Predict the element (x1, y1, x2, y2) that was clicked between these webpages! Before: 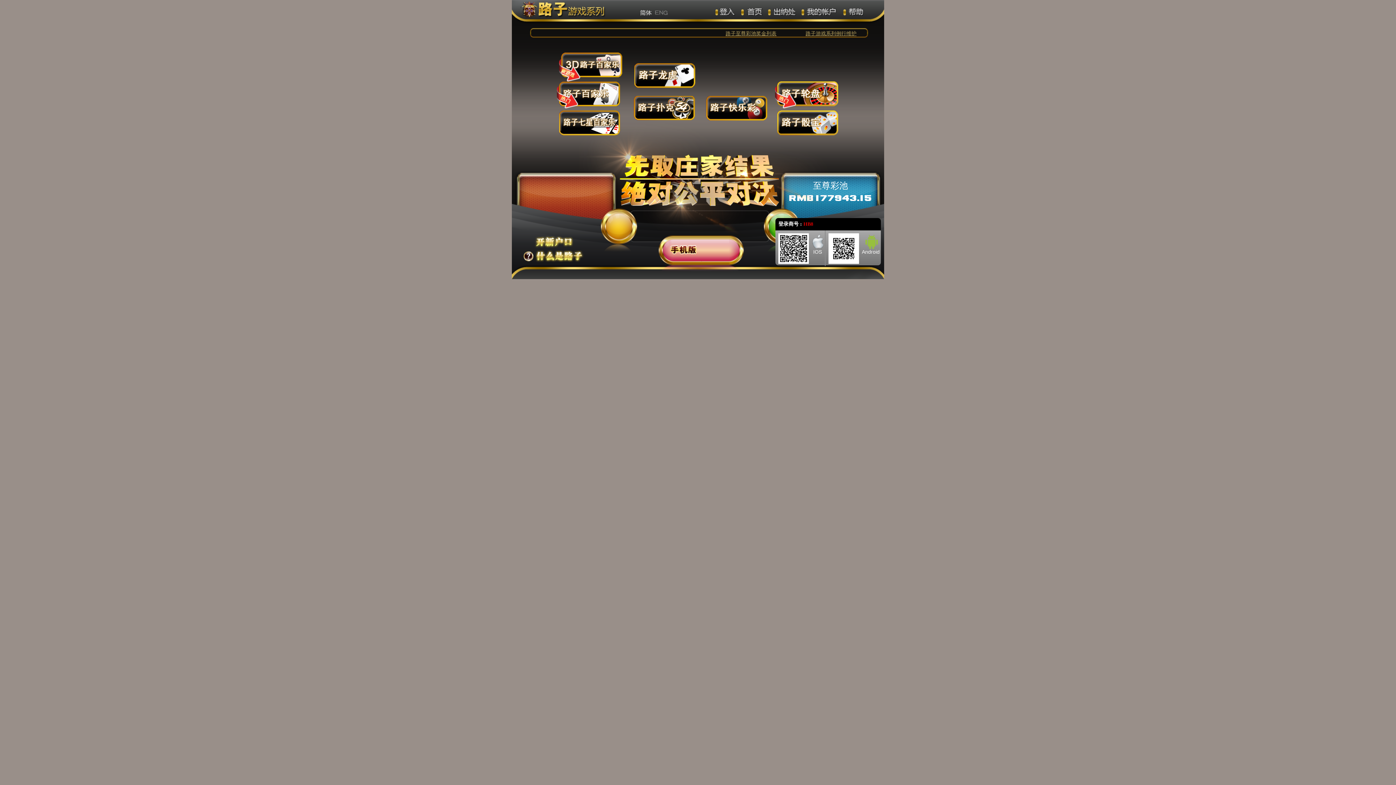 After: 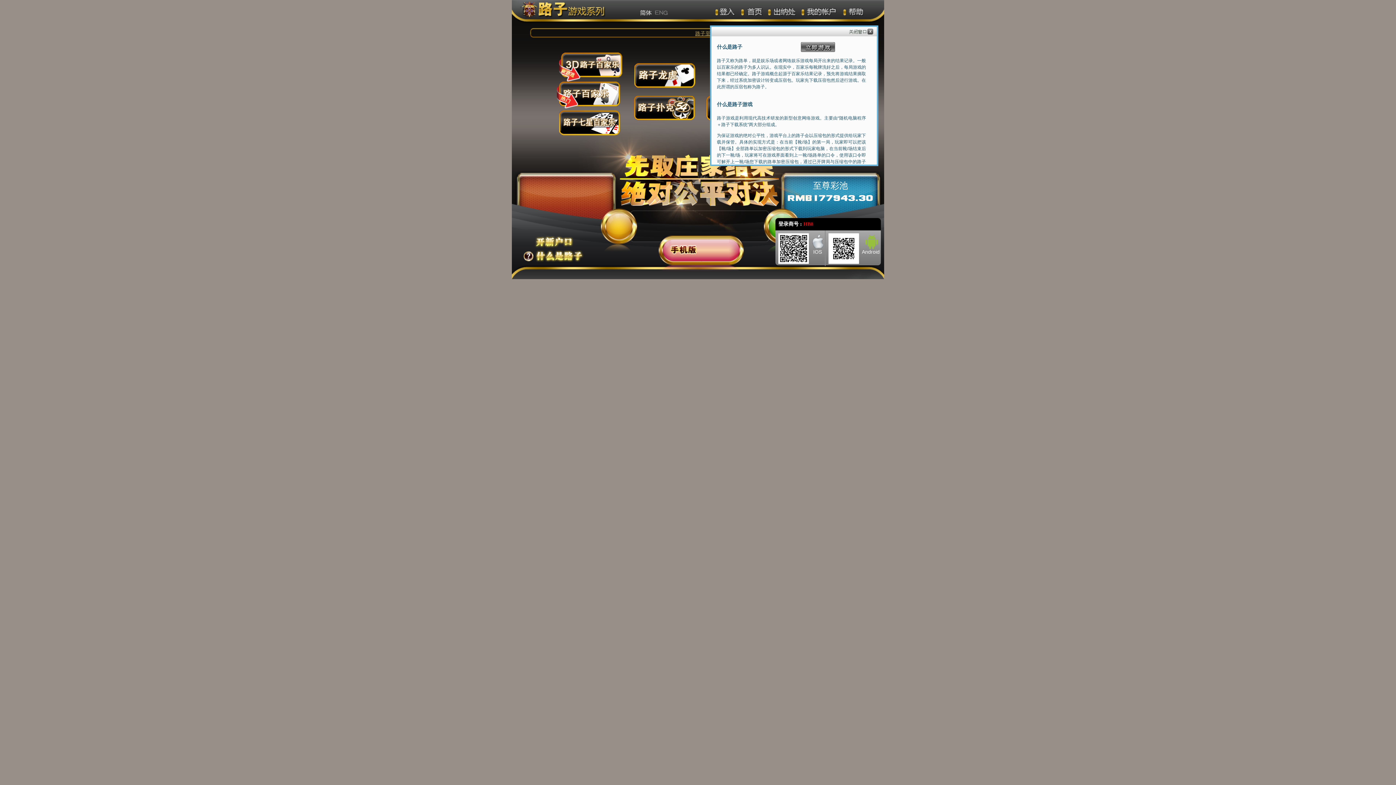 Action: bbox: (522, 250, 595, 265)